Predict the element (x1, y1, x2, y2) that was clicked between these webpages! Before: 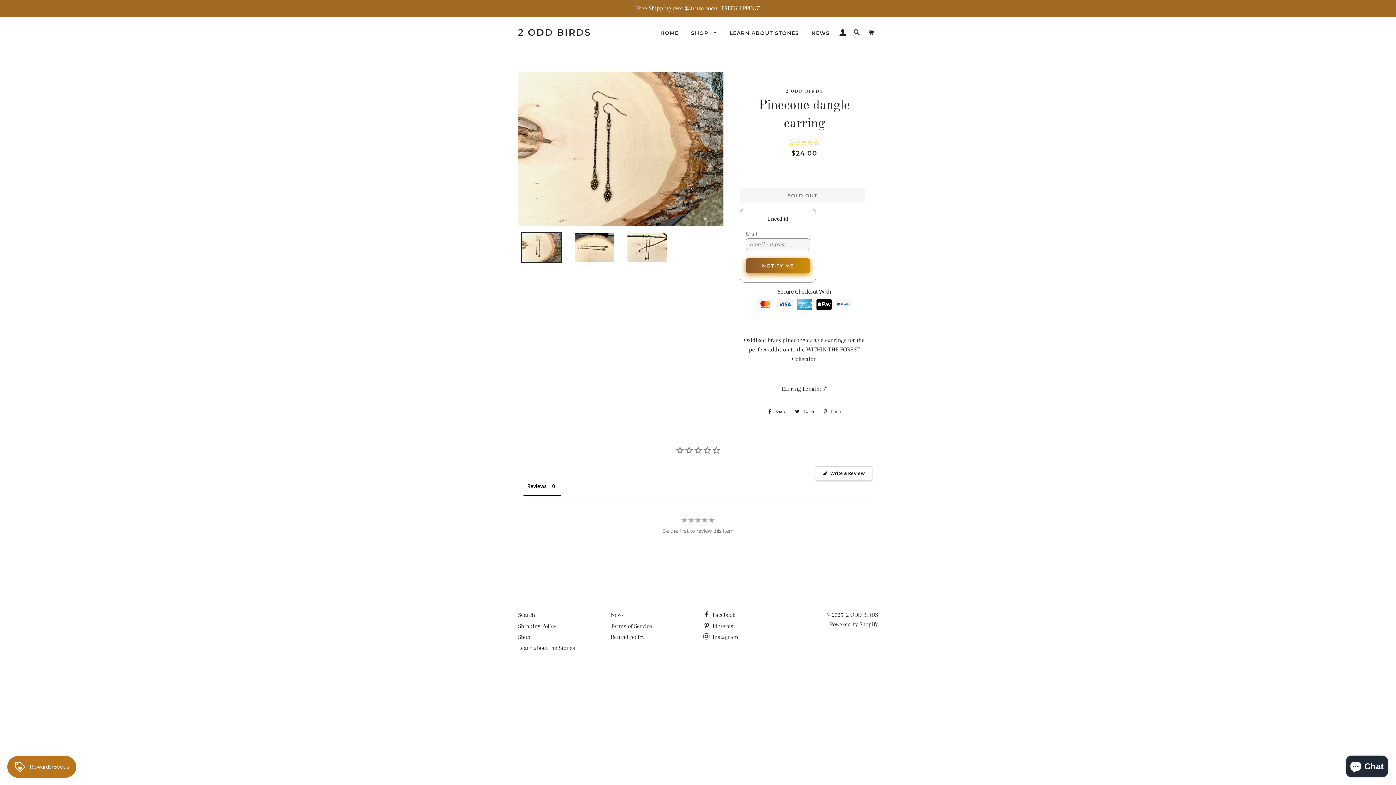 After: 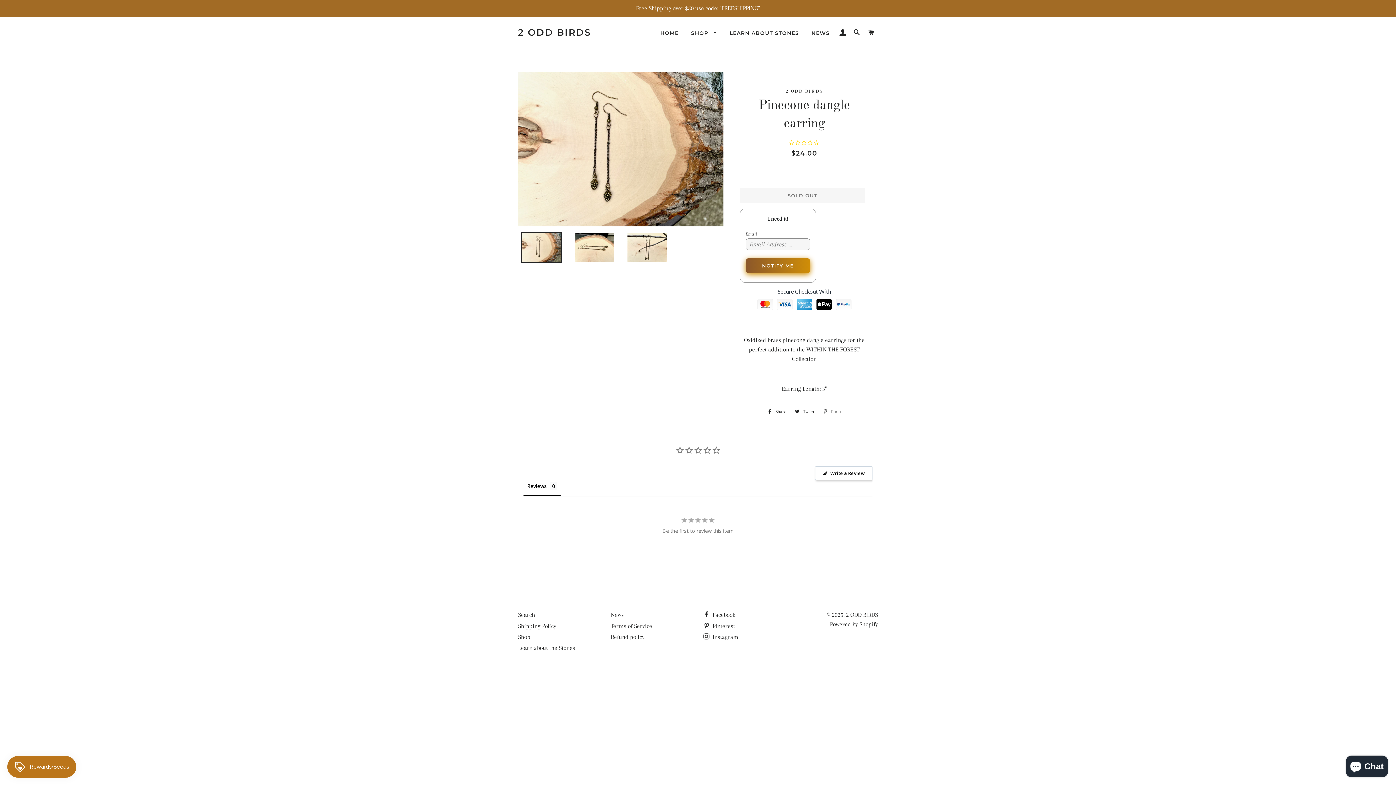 Action: label:  Pin it
Pin on Pinterest bbox: (819, 406, 845, 417)